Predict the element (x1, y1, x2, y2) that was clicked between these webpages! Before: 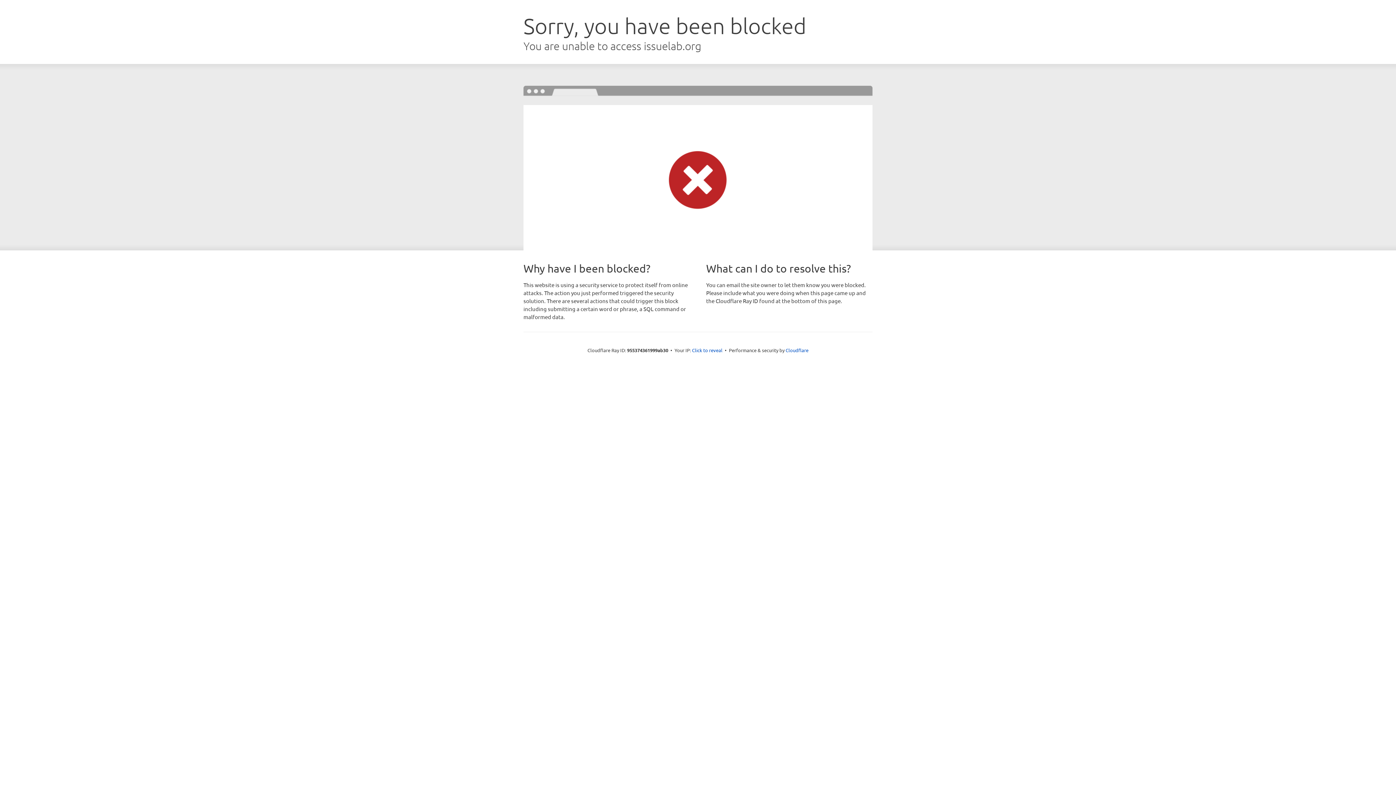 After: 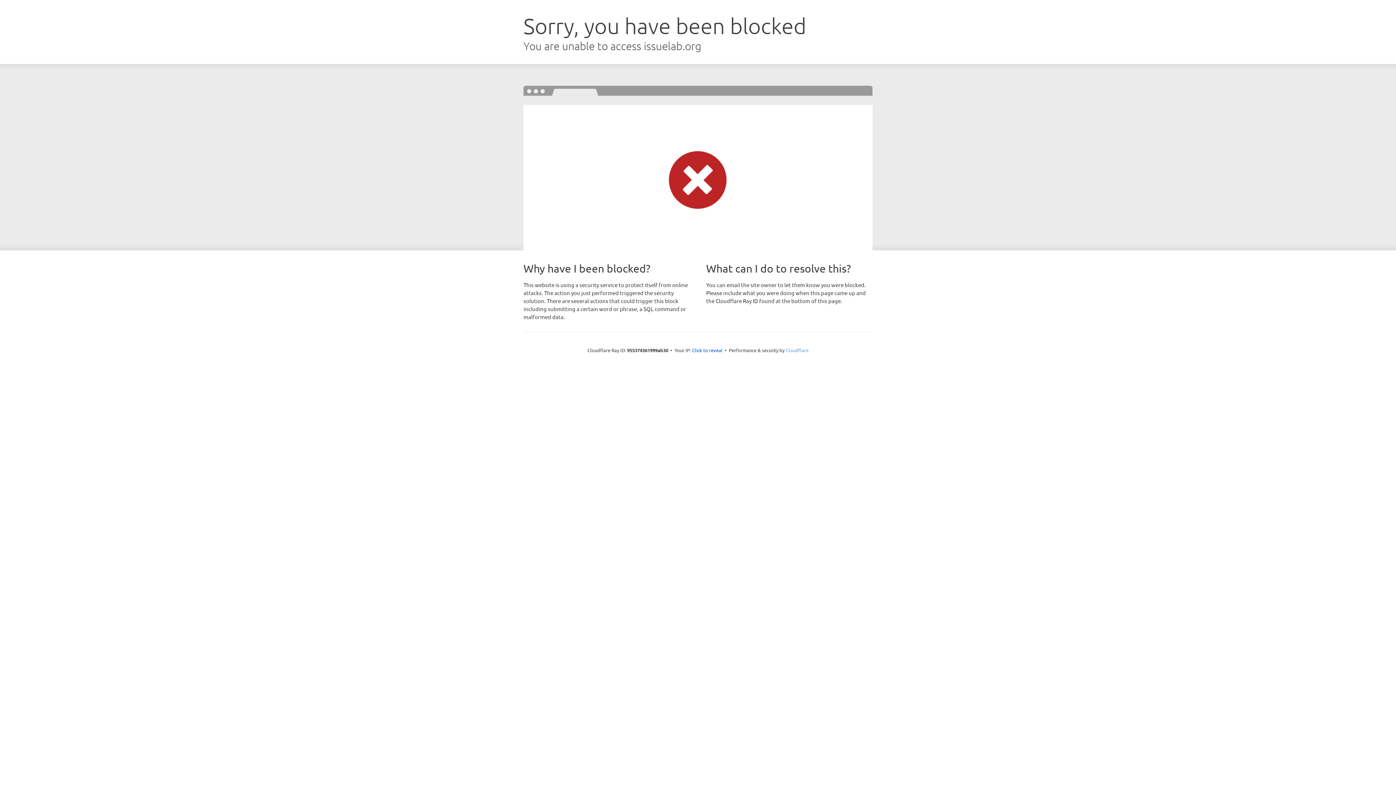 Action: label: Cloudflare bbox: (785, 347, 808, 353)